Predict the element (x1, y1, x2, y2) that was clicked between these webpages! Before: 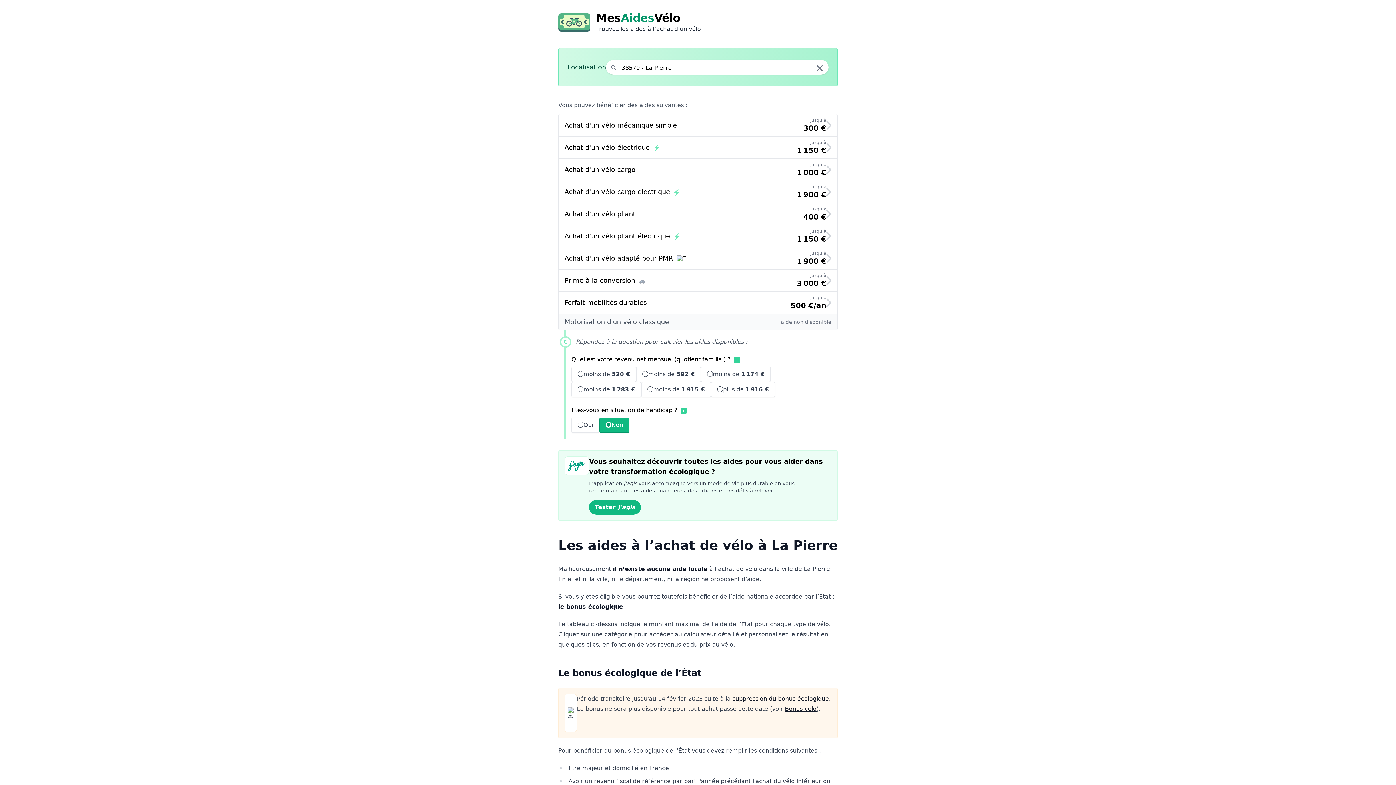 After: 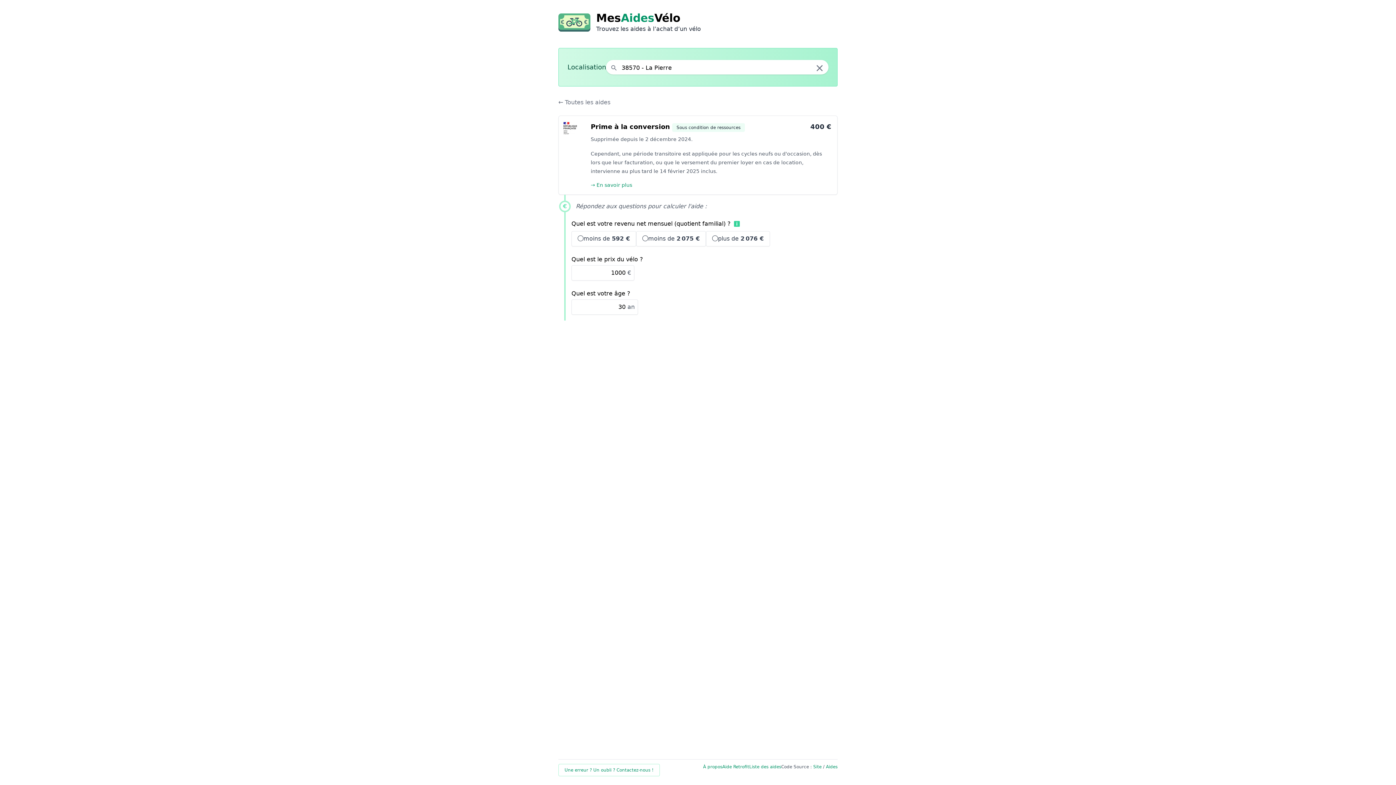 Action: label: Prime à la conversion 
jusqu’à
3 000 € bbox: (558, 269, 837, 292)